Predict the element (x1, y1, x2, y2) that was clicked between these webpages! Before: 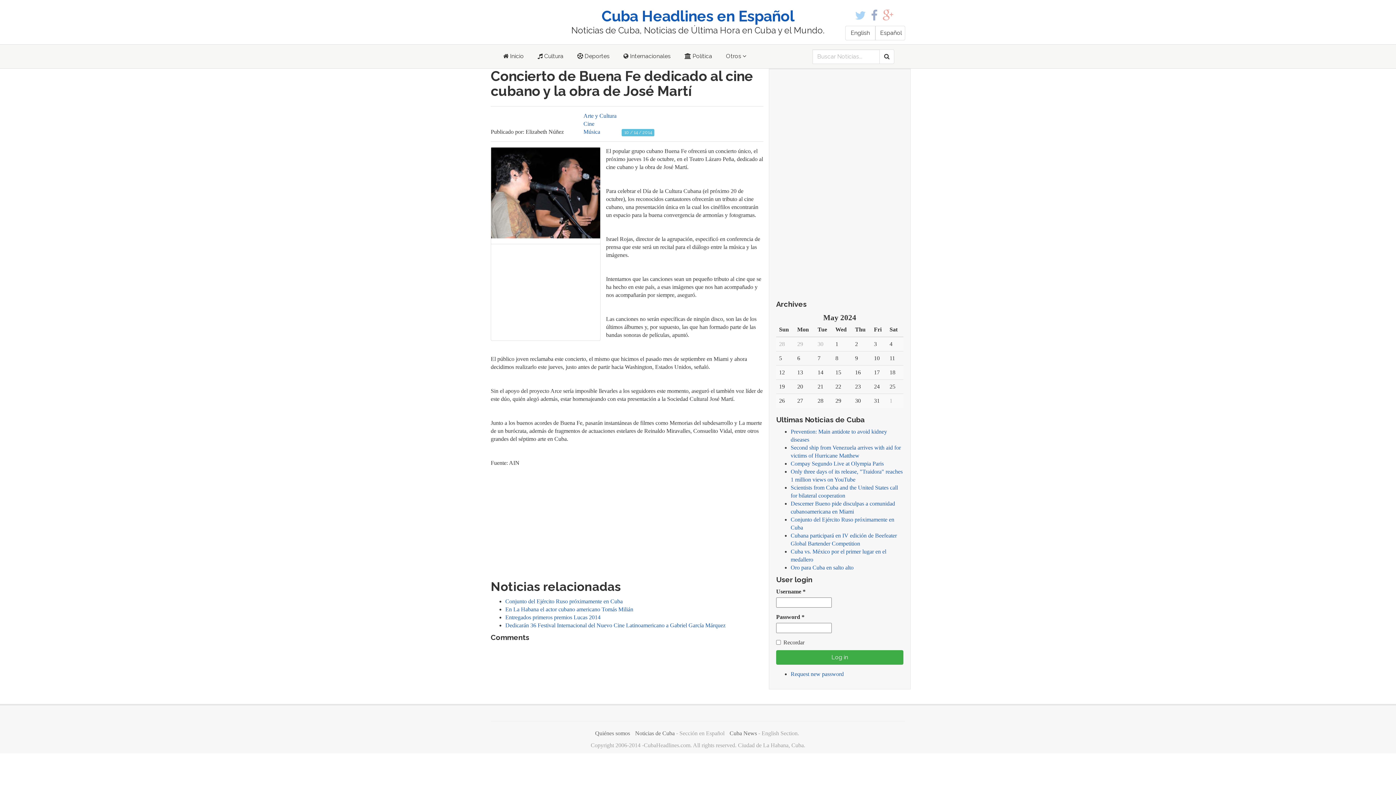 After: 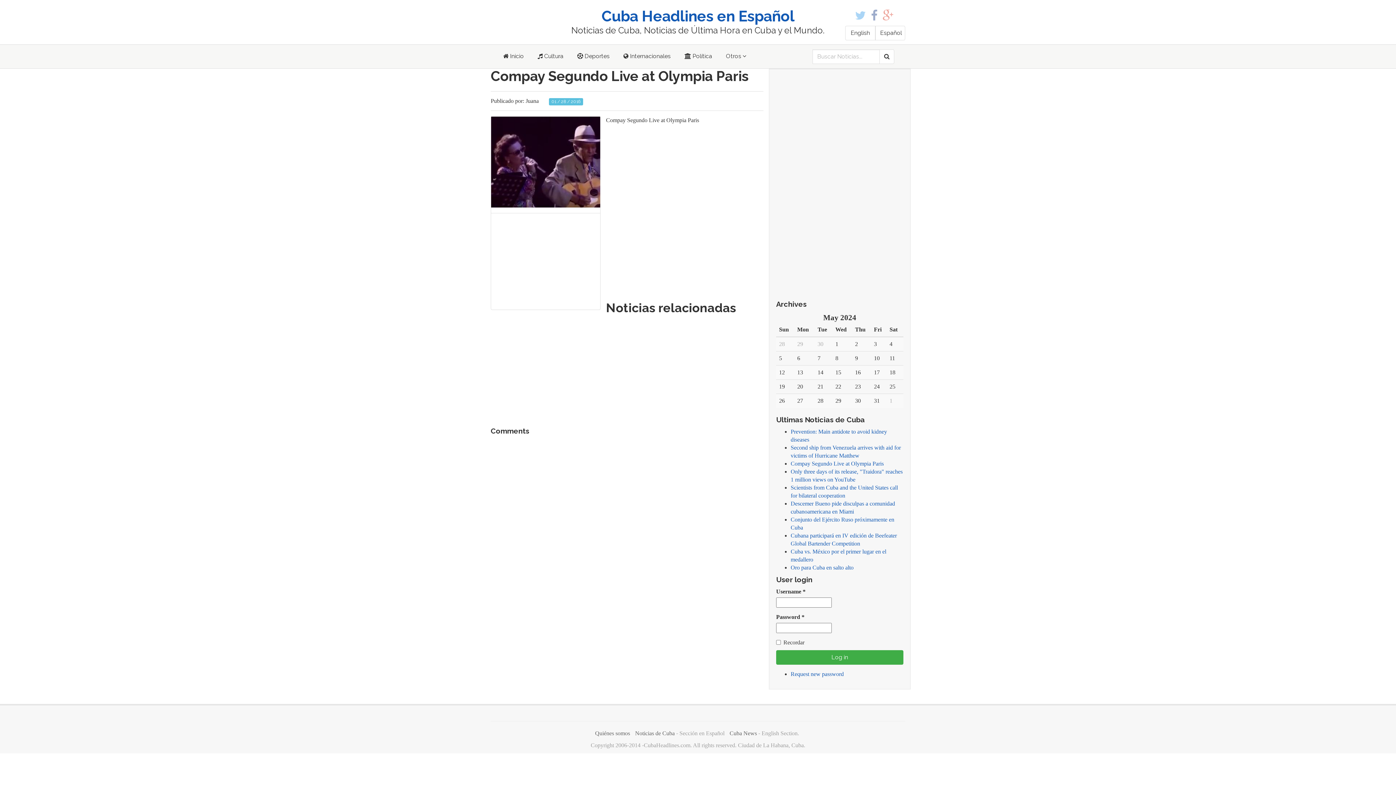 Action: label: Compay Segundo Live at Olympia Paris bbox: (790, 460, 884, 466)